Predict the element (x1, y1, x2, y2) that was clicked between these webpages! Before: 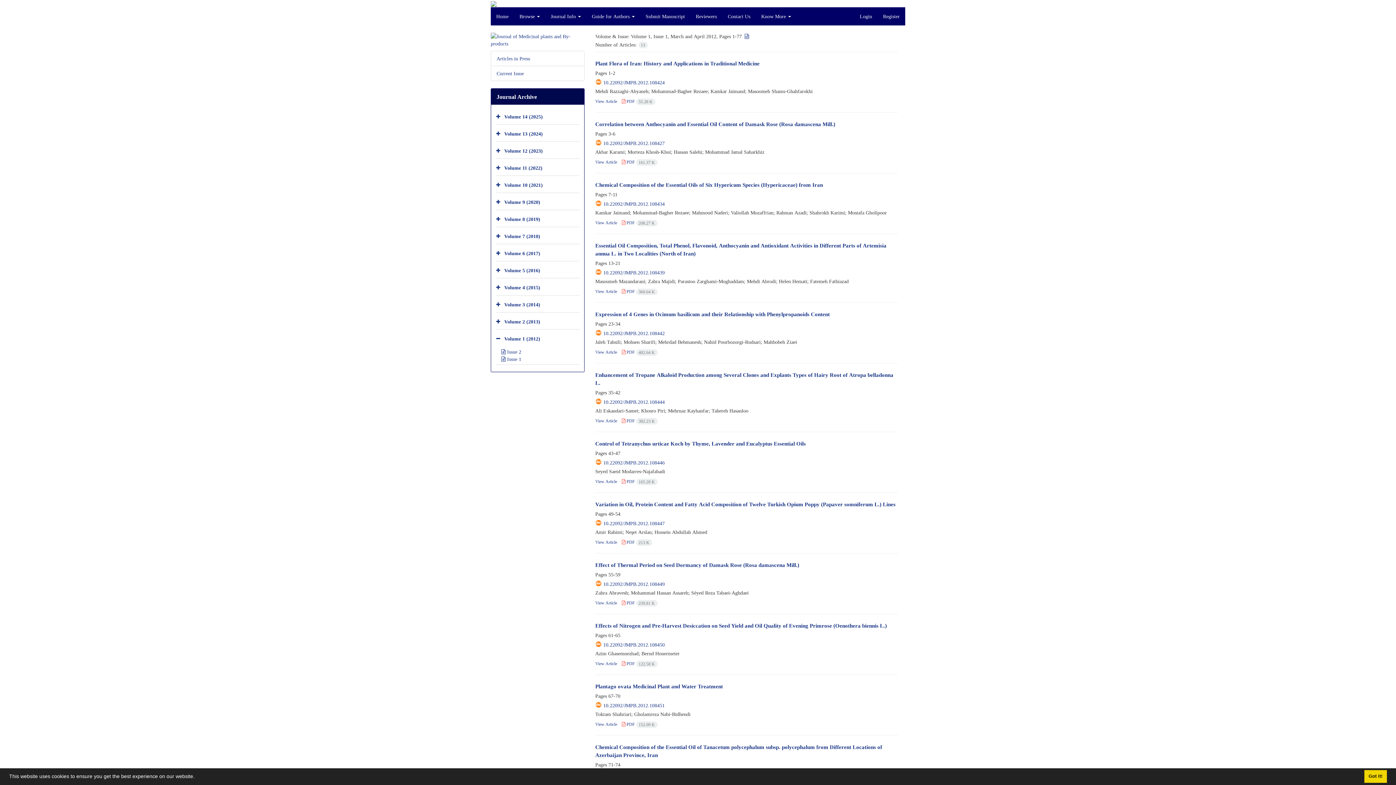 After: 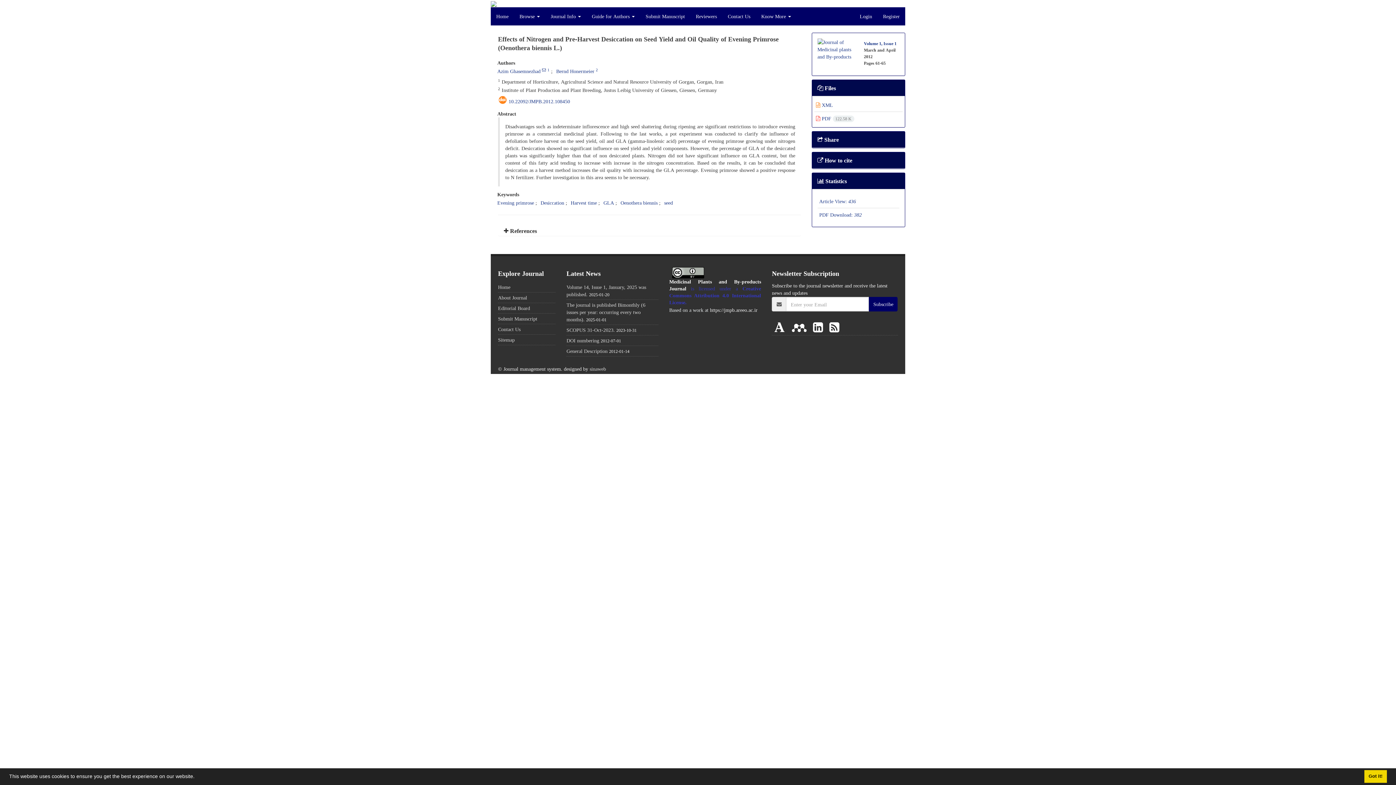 Action: label: 10.22092/JMPB.2012.108450 bbox: (603, 641, 664, 648)